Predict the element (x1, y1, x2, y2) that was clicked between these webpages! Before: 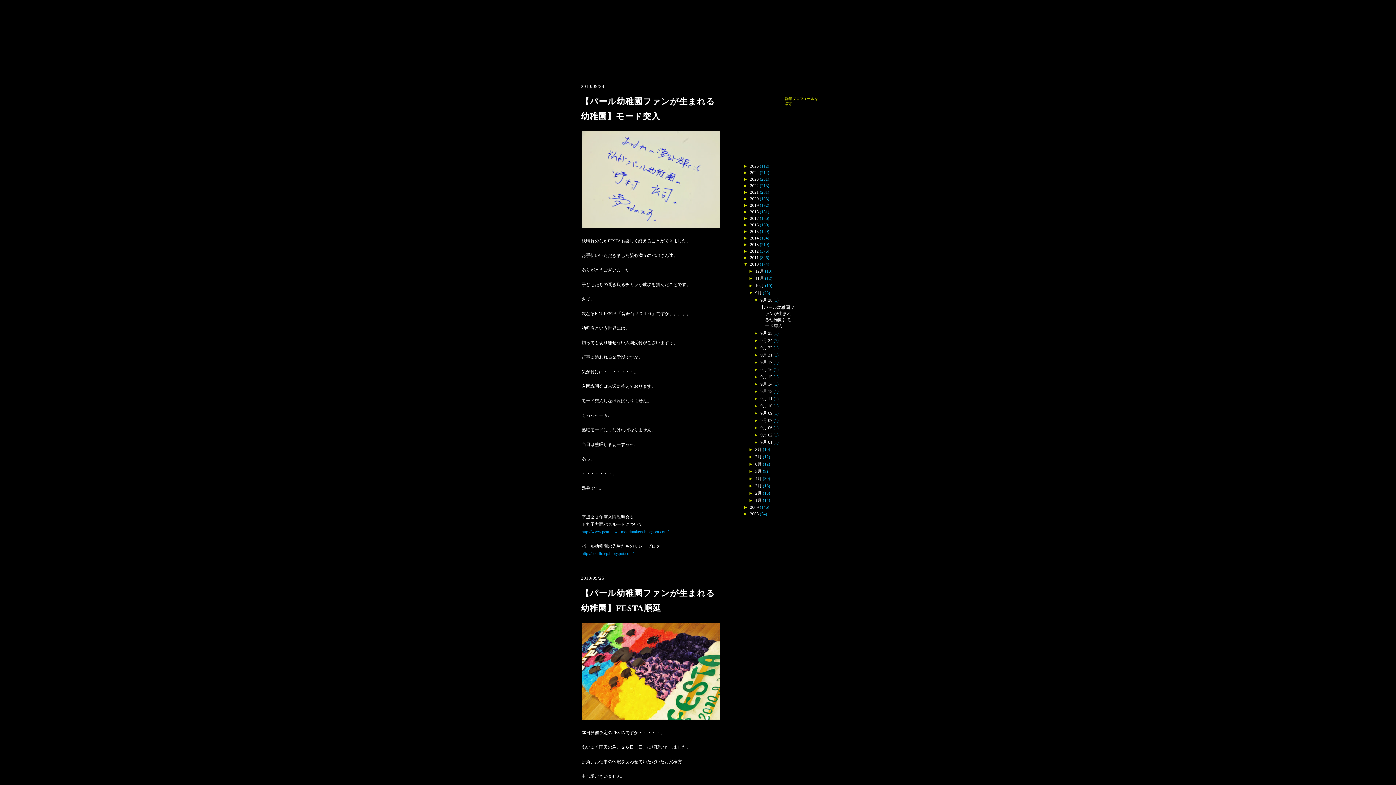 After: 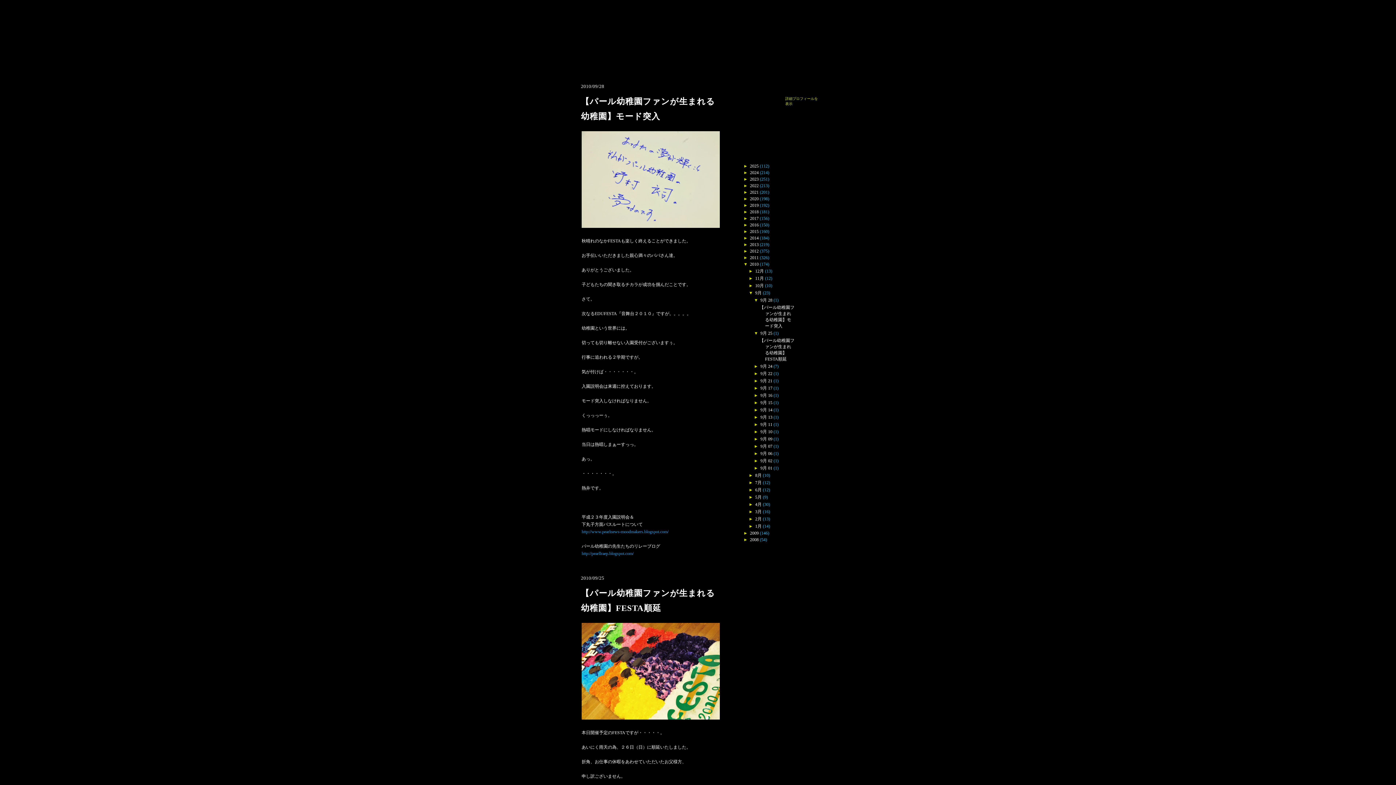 Action: label: ►   bbox: (754, 330, 760, 336)